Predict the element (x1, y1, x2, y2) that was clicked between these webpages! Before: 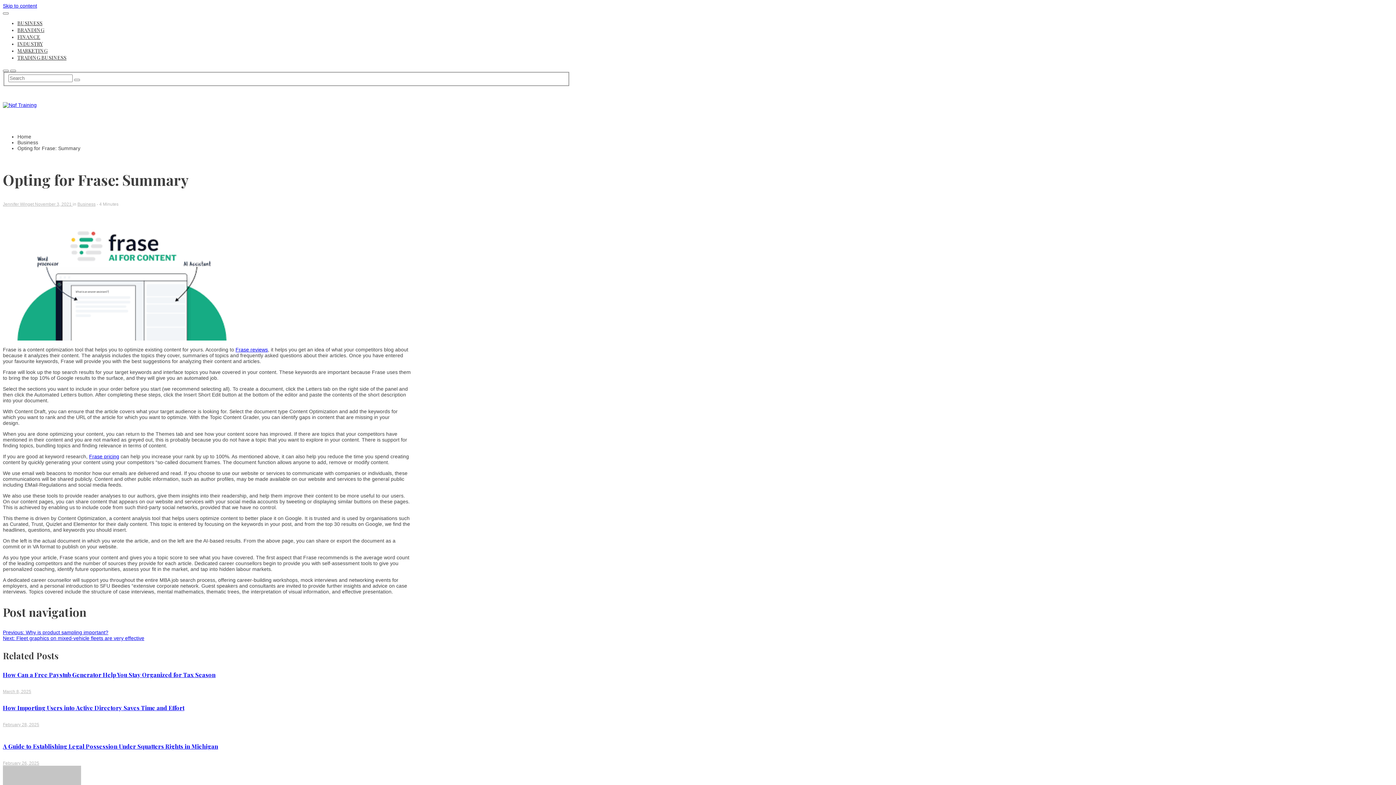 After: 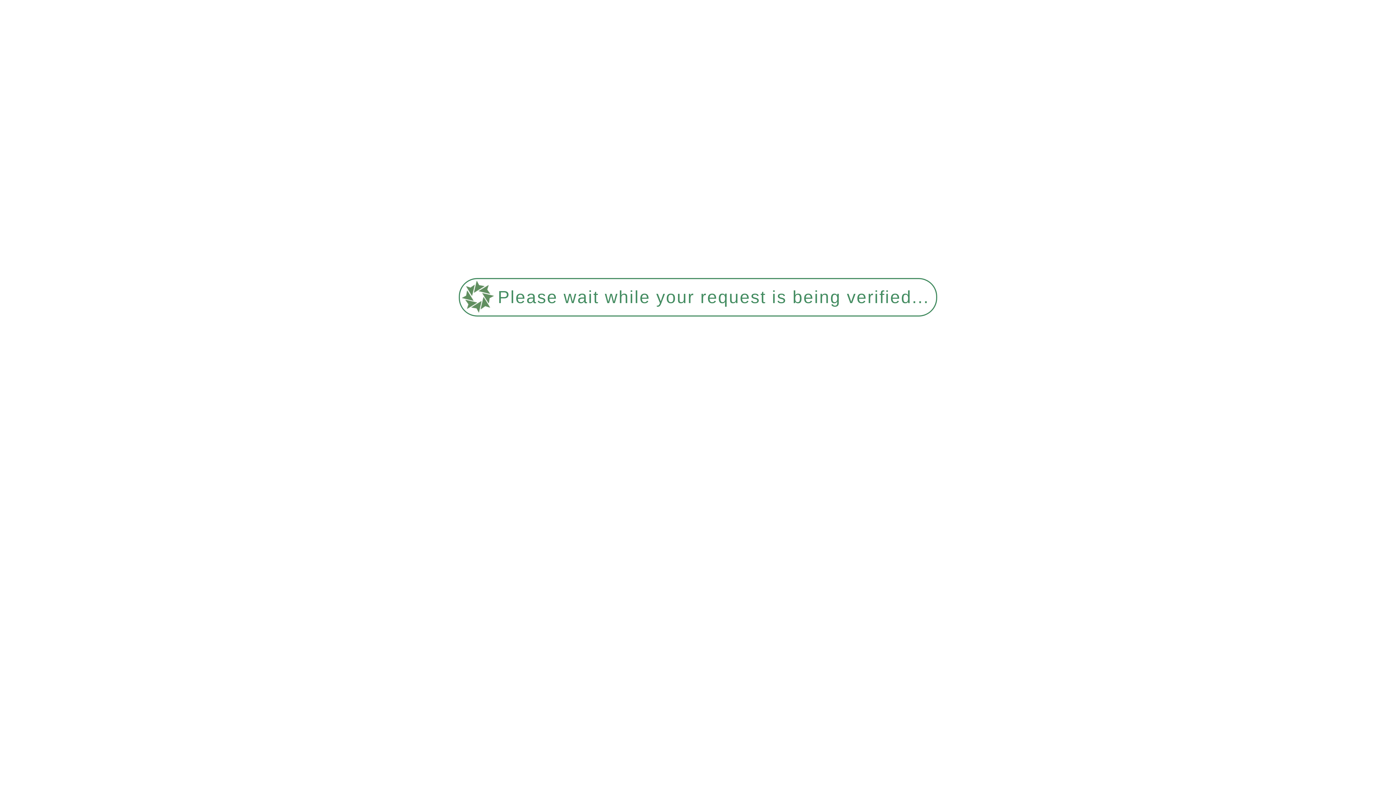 Action: bbox: (2, 629, 108, 635) label: Previous: Why is product sampling important?